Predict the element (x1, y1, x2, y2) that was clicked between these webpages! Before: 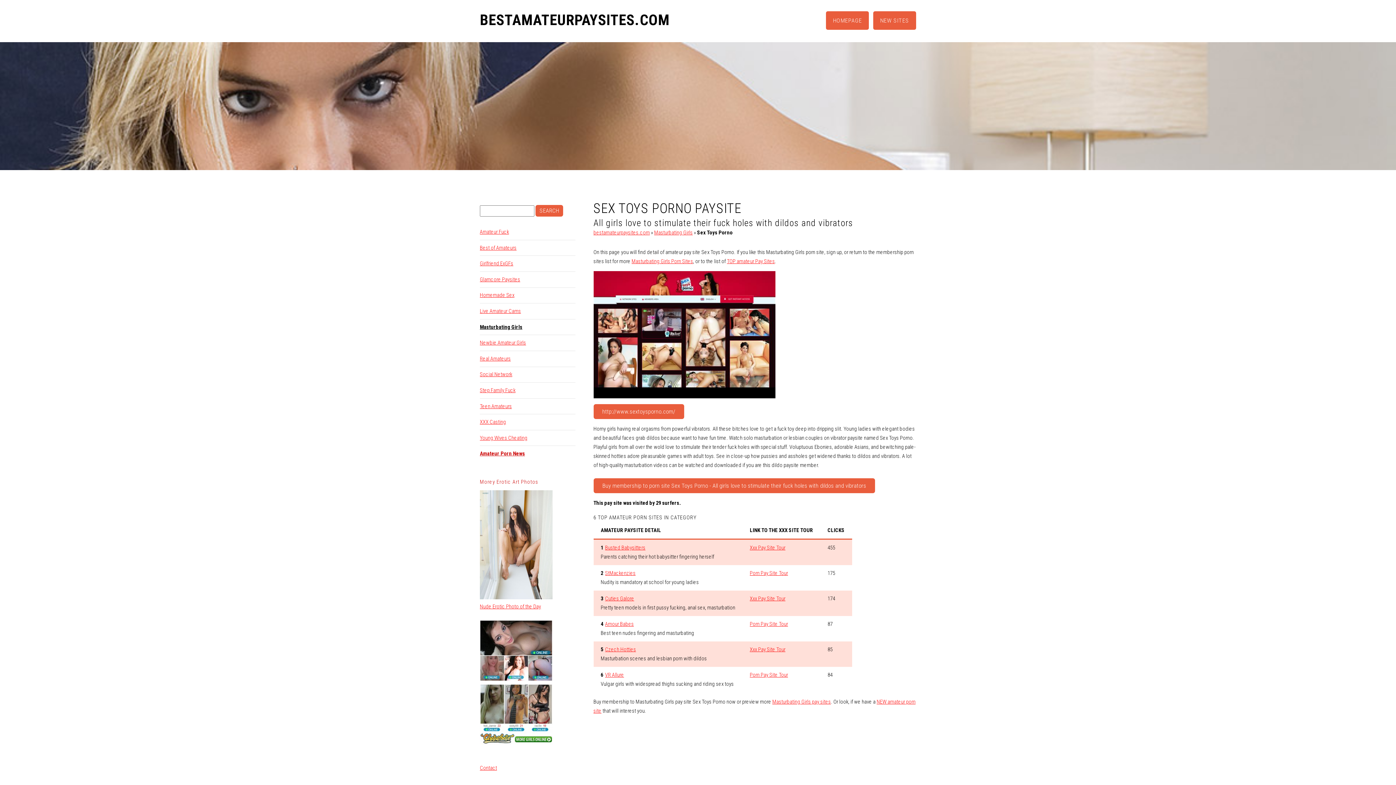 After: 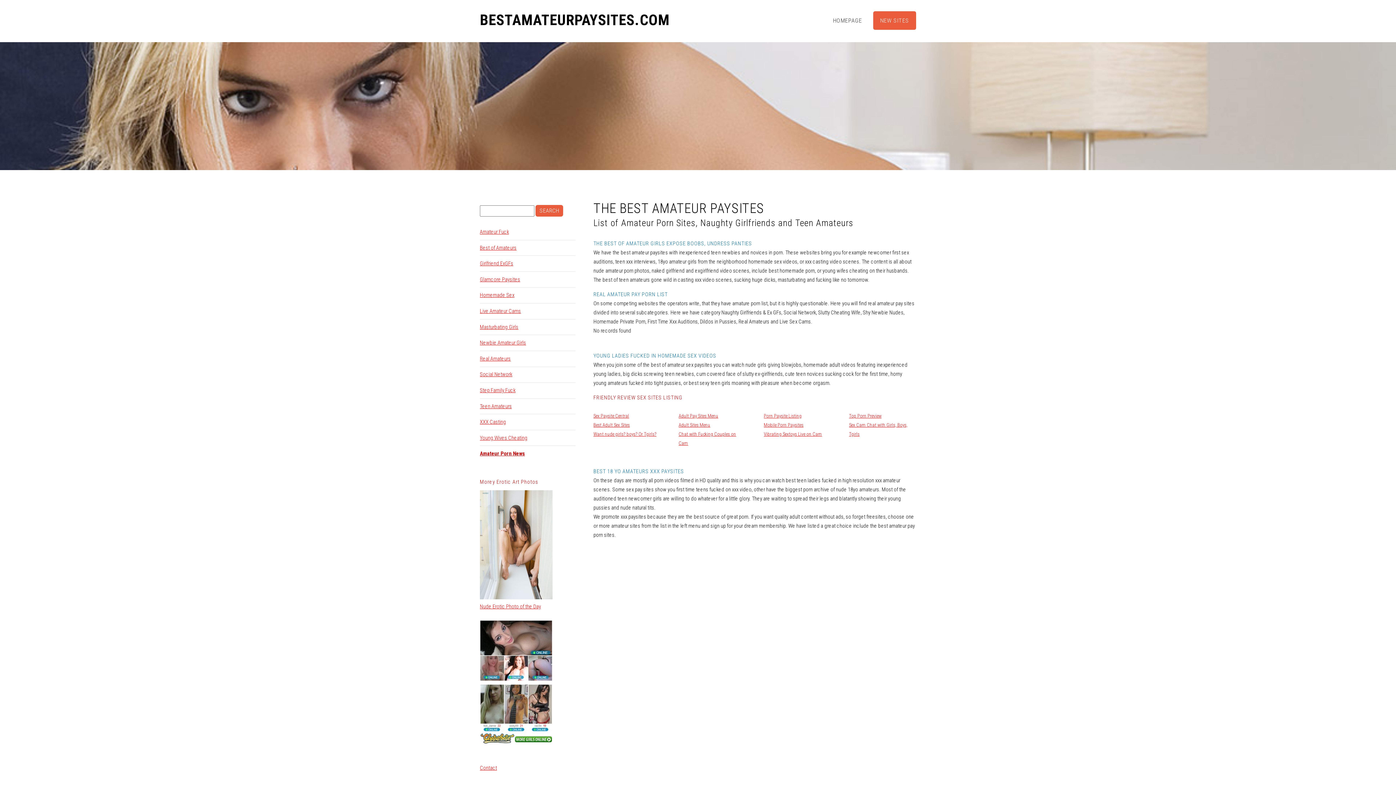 Action: bbox: (480, 15, 669, 24) label: BESTAMATEURPAYSITES.COM